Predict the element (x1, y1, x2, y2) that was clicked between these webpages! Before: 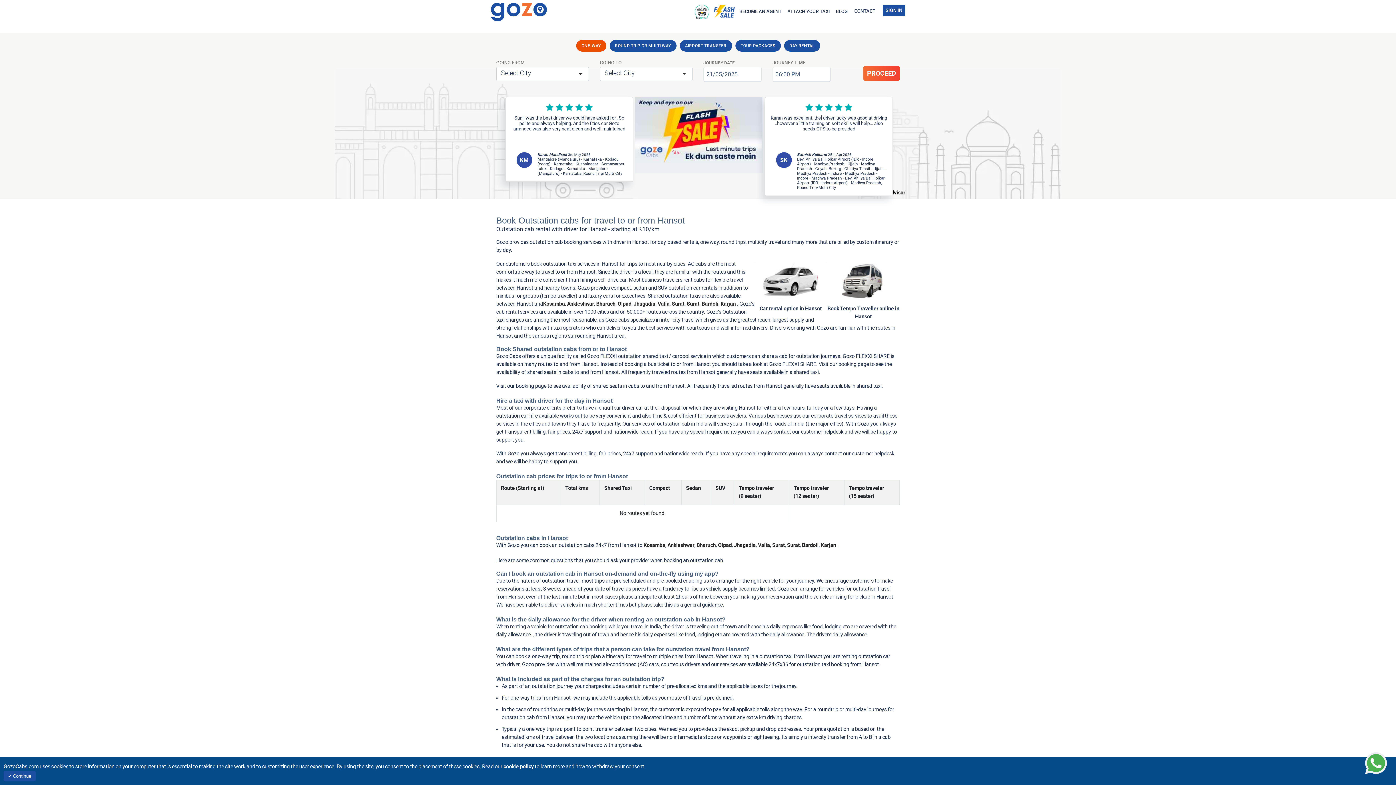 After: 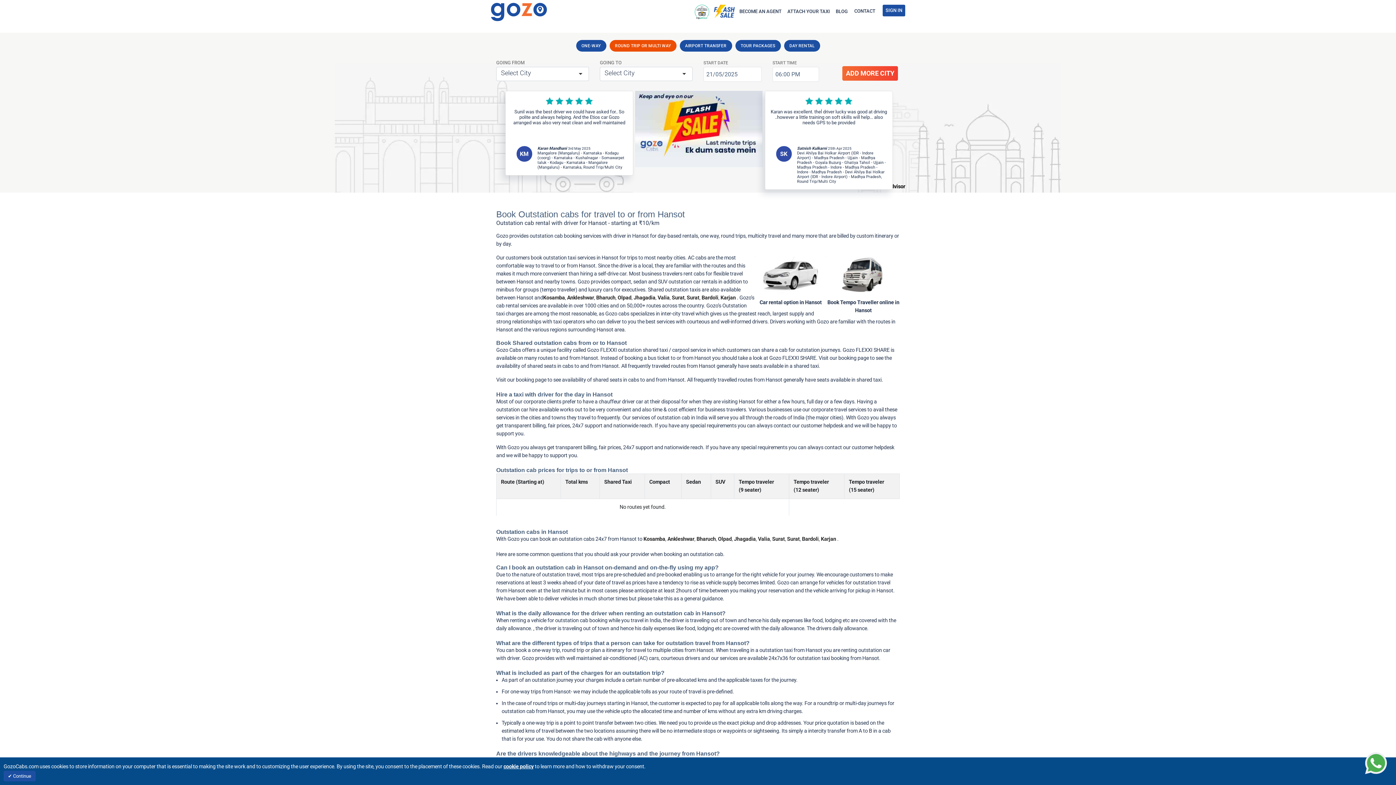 Action: bbox: (609, 40, 676, 51) label: ROUND TRIP OR MULTI WAY